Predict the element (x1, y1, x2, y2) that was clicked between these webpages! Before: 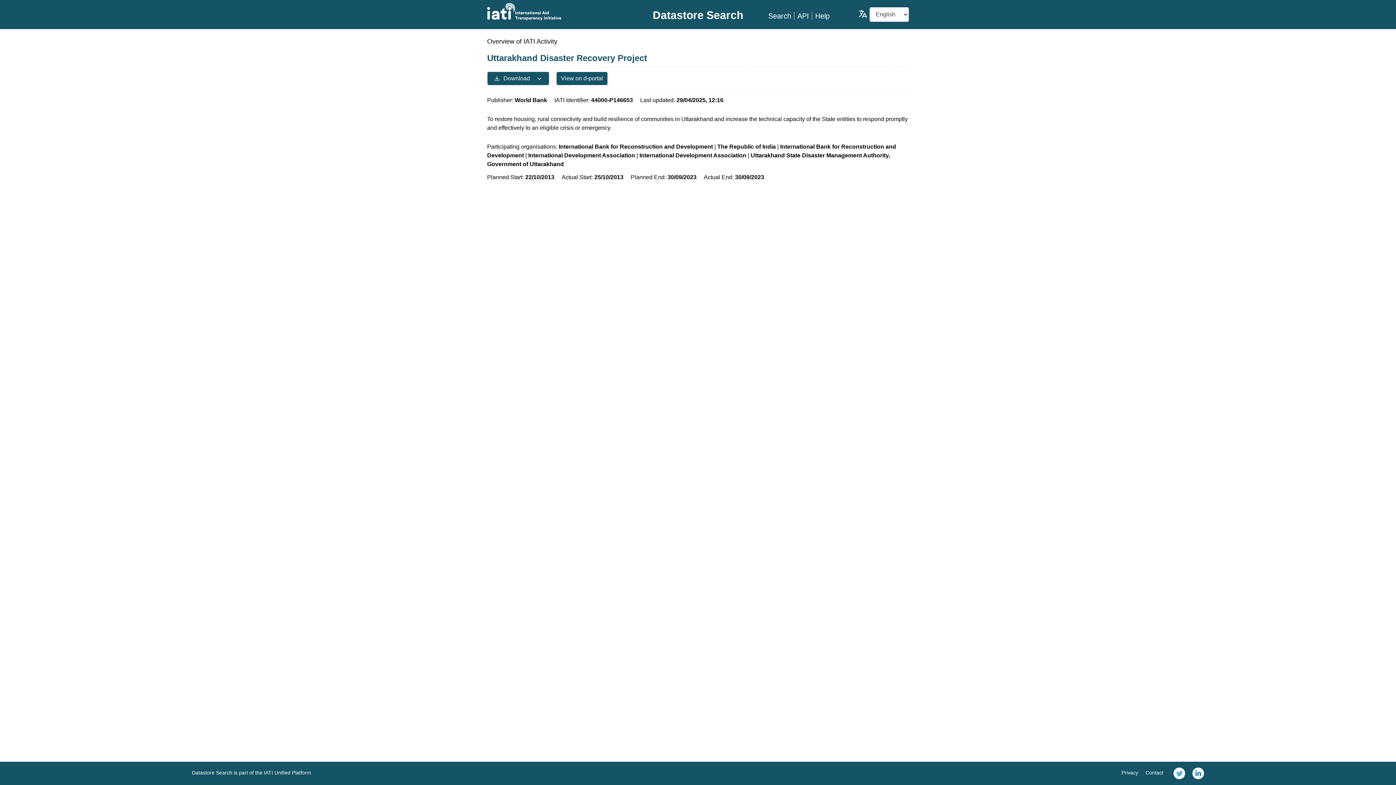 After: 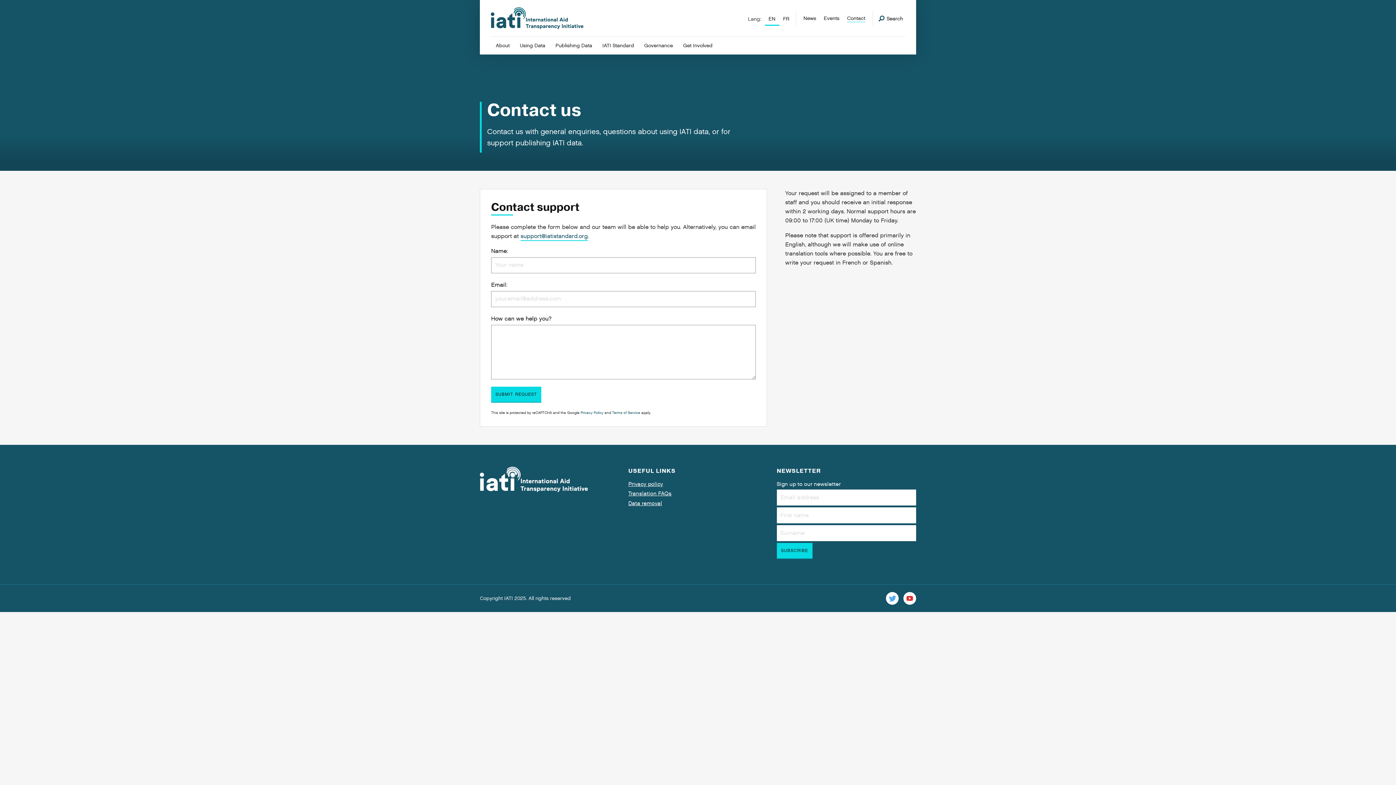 Action: bbox: (1145, 770, 1163, 776) label: Contact